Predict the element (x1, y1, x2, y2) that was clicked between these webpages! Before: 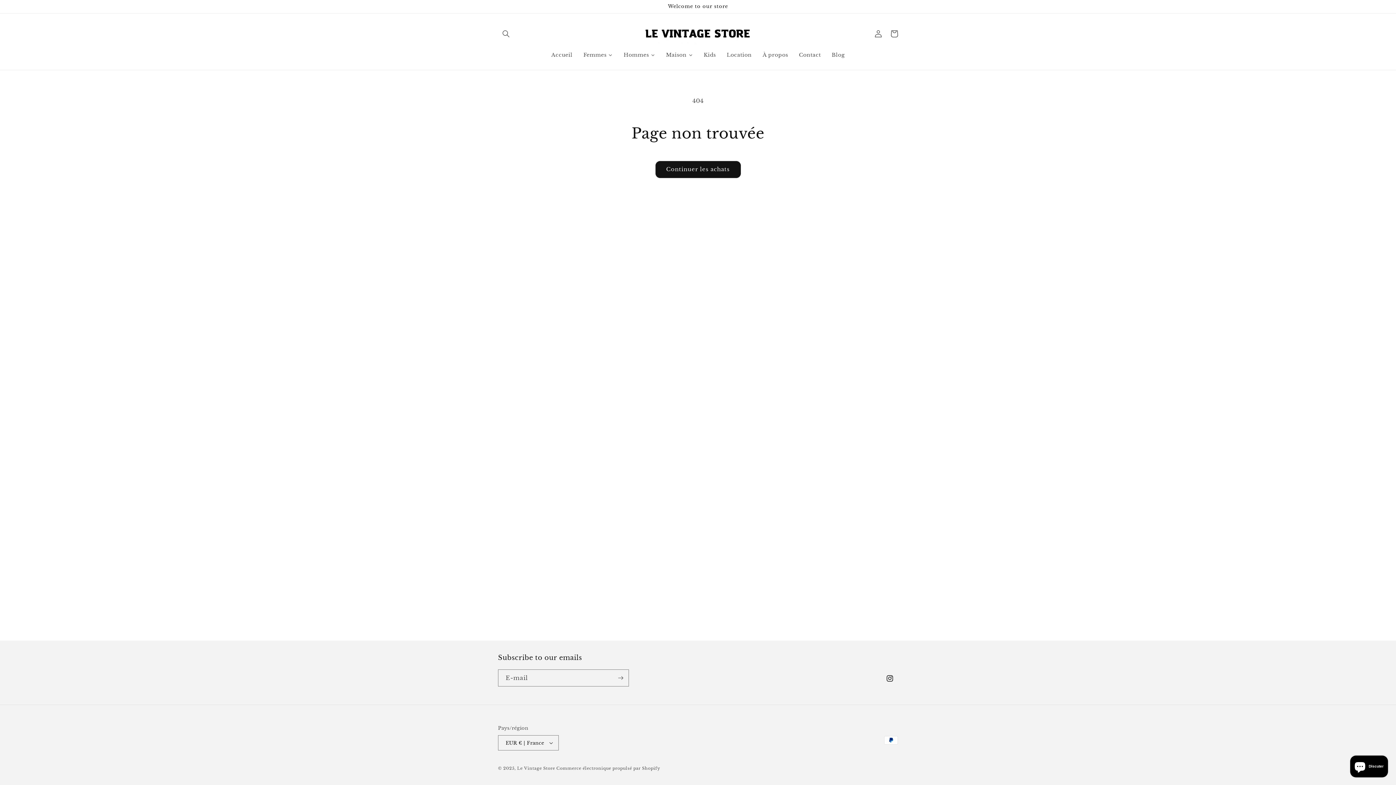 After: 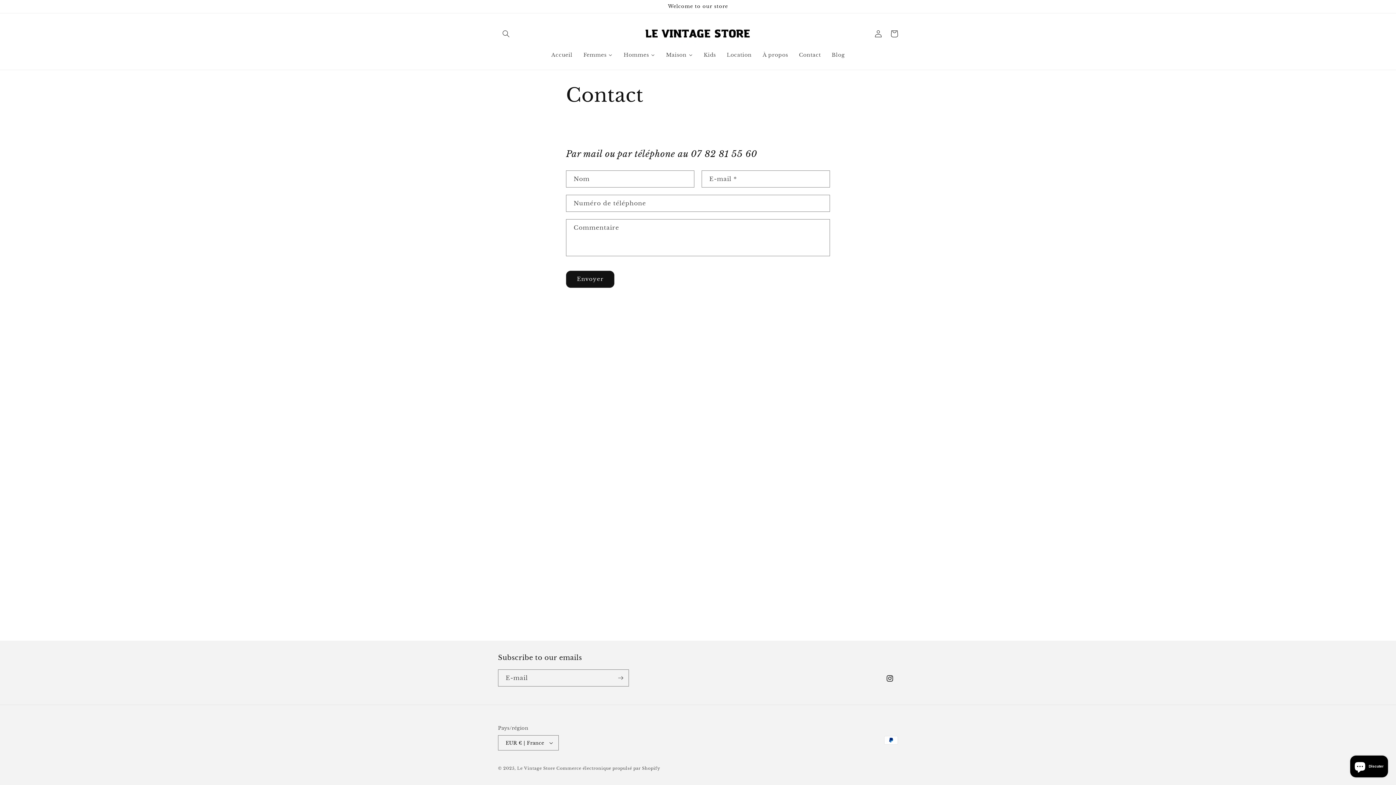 Action: label: Contact bbox: (793, 47, 826, 62)